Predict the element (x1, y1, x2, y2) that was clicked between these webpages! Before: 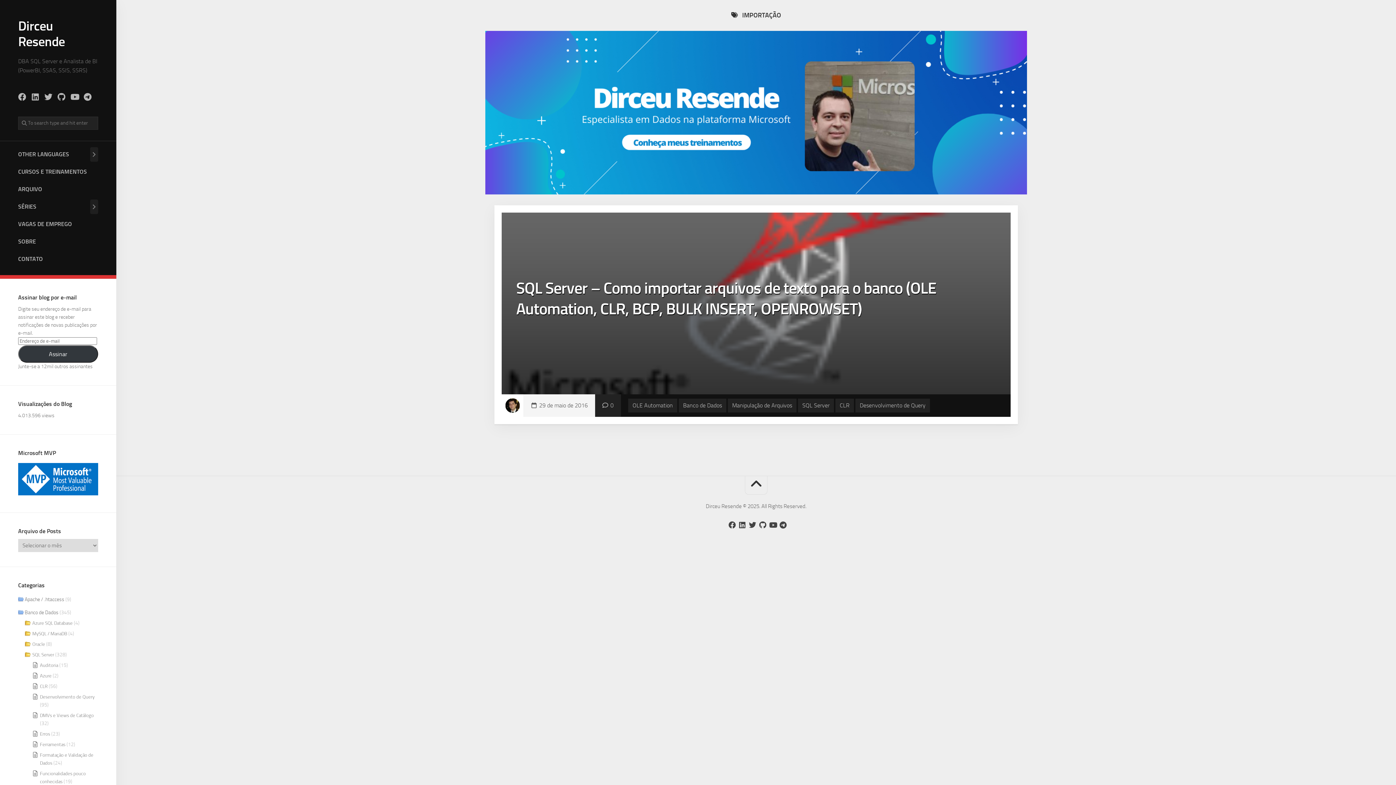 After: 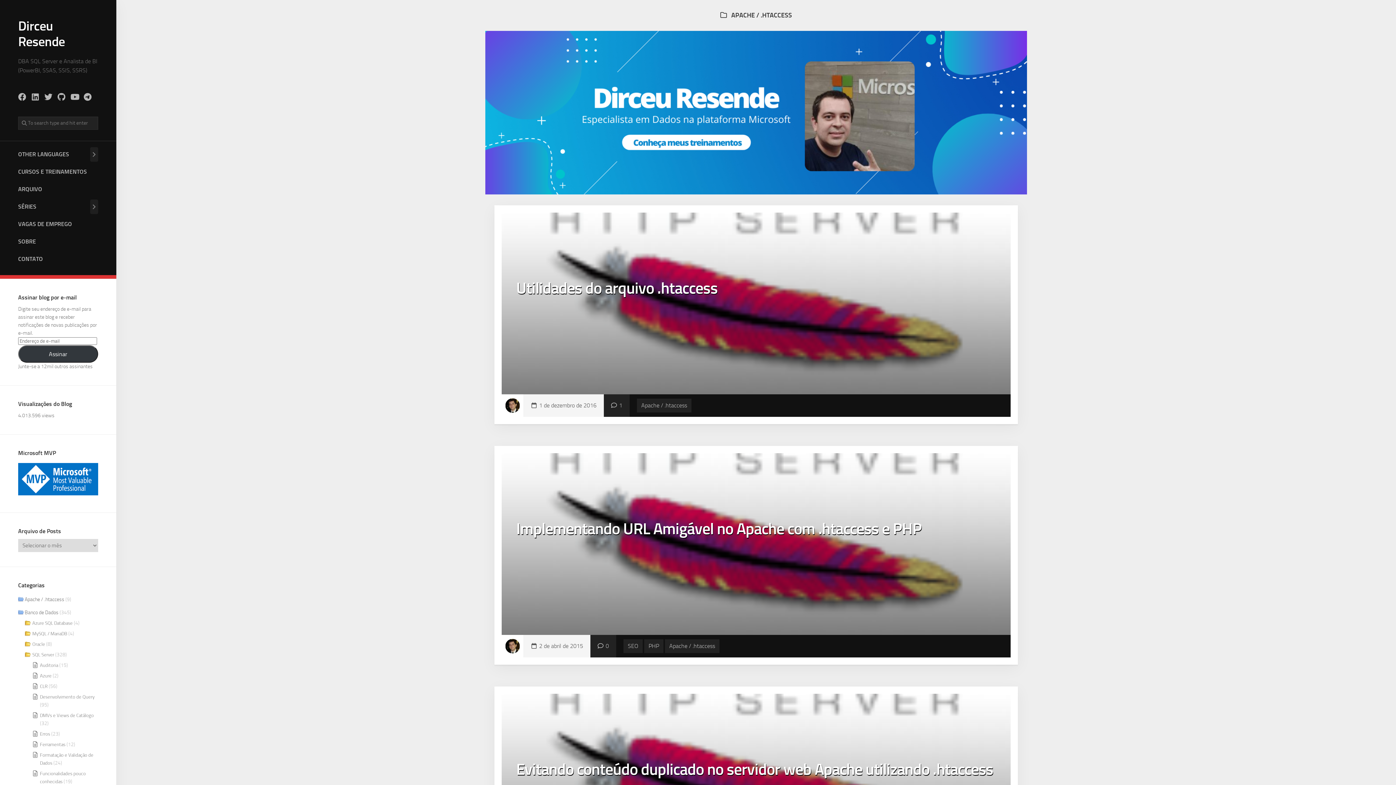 Action: bbox: (24, 596, 64, 602) label: Apache / .htaccess